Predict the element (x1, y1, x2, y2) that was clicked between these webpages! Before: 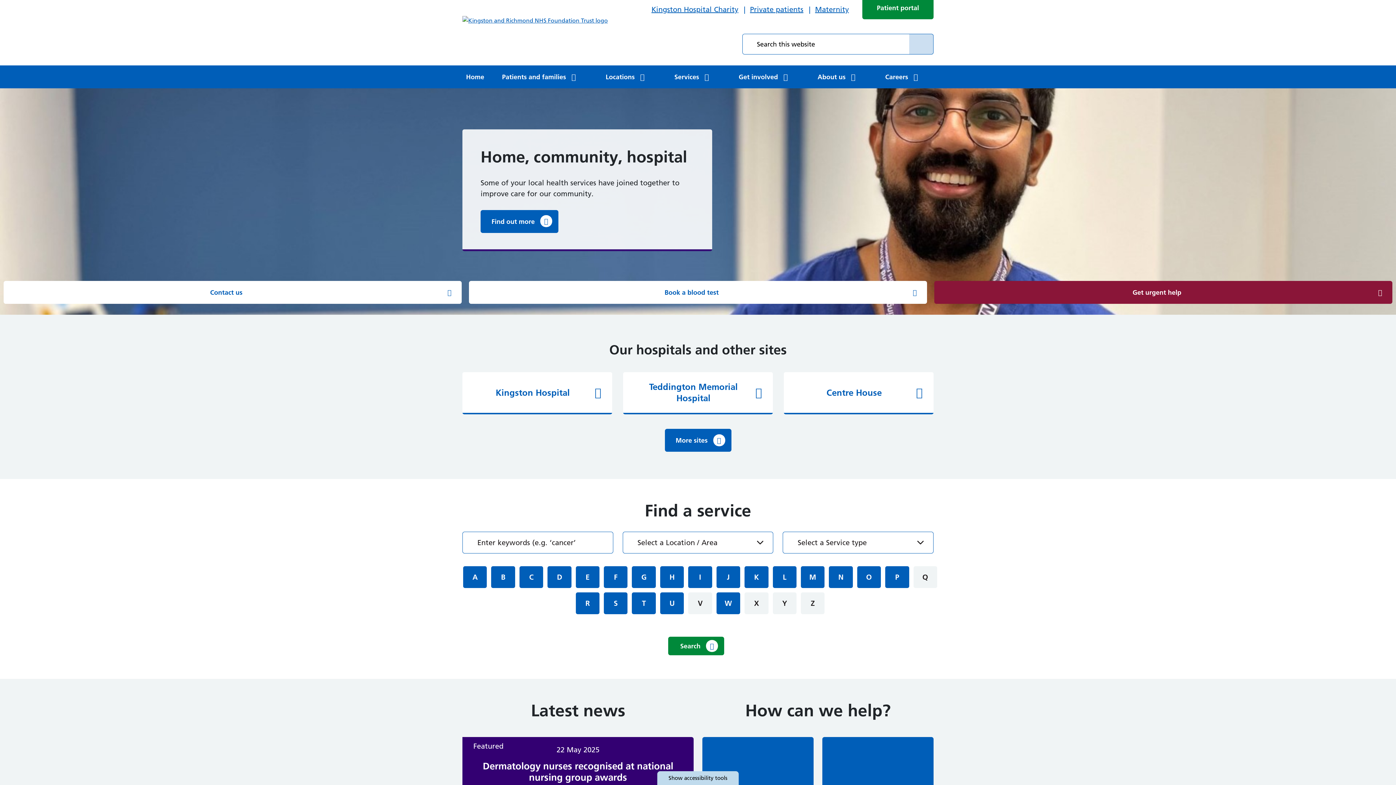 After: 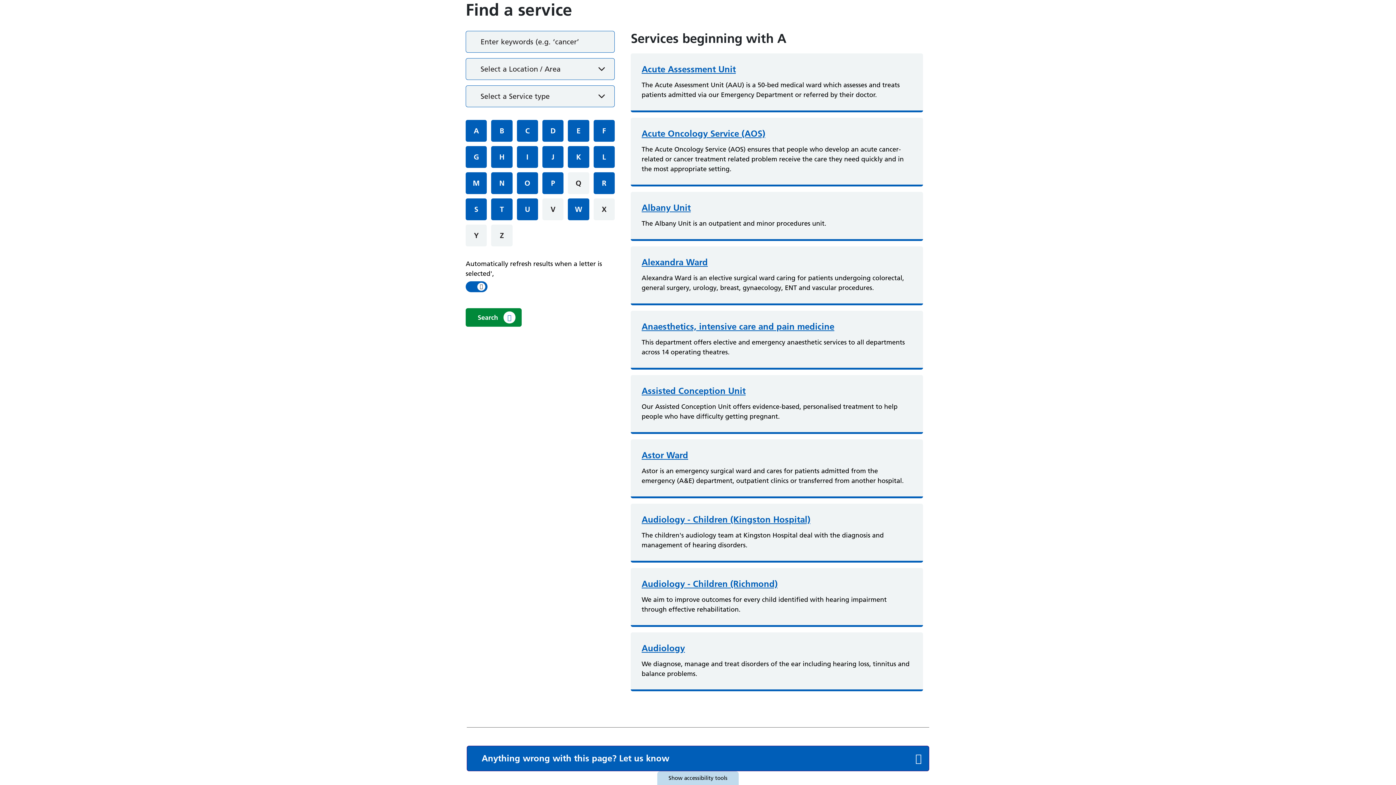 Action: bbox: (668, 637, 724, 655) label: Search